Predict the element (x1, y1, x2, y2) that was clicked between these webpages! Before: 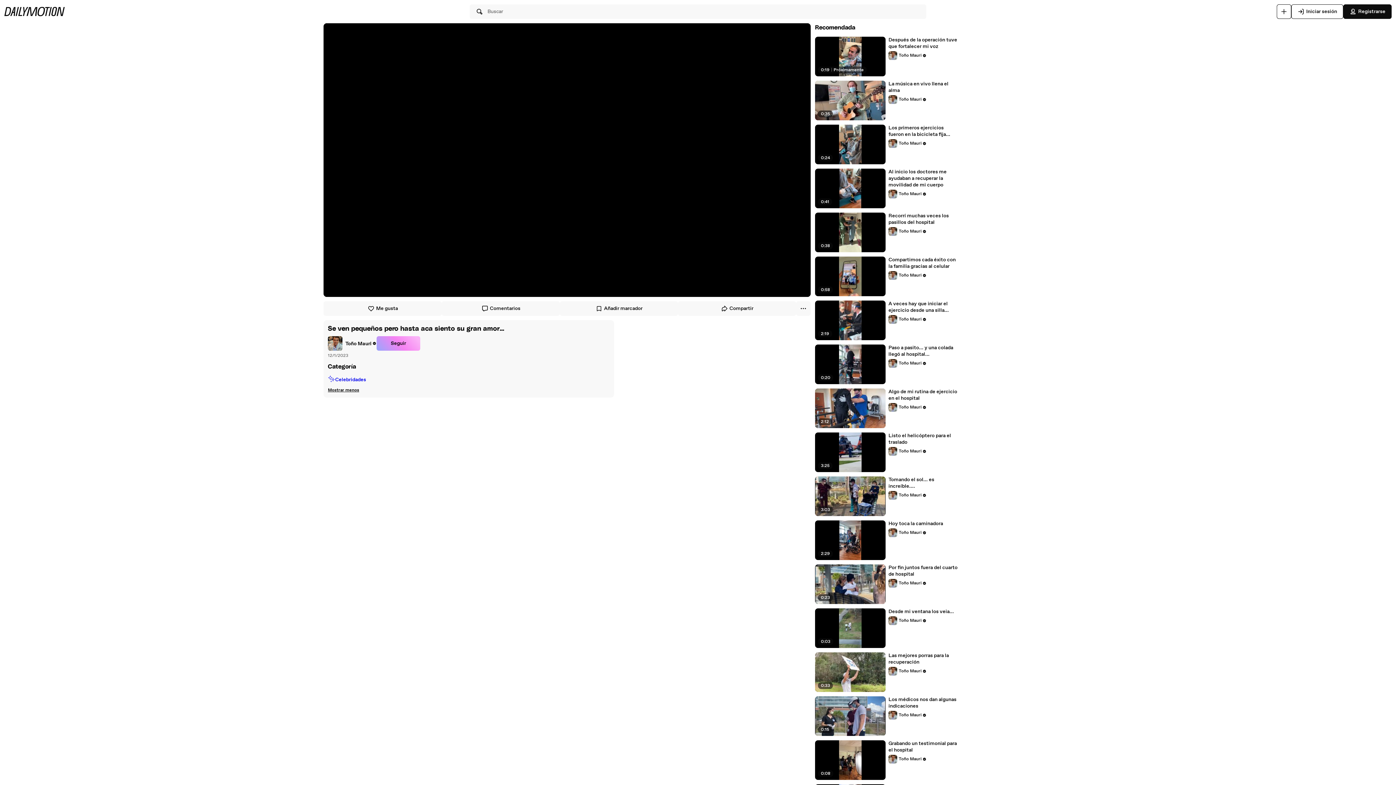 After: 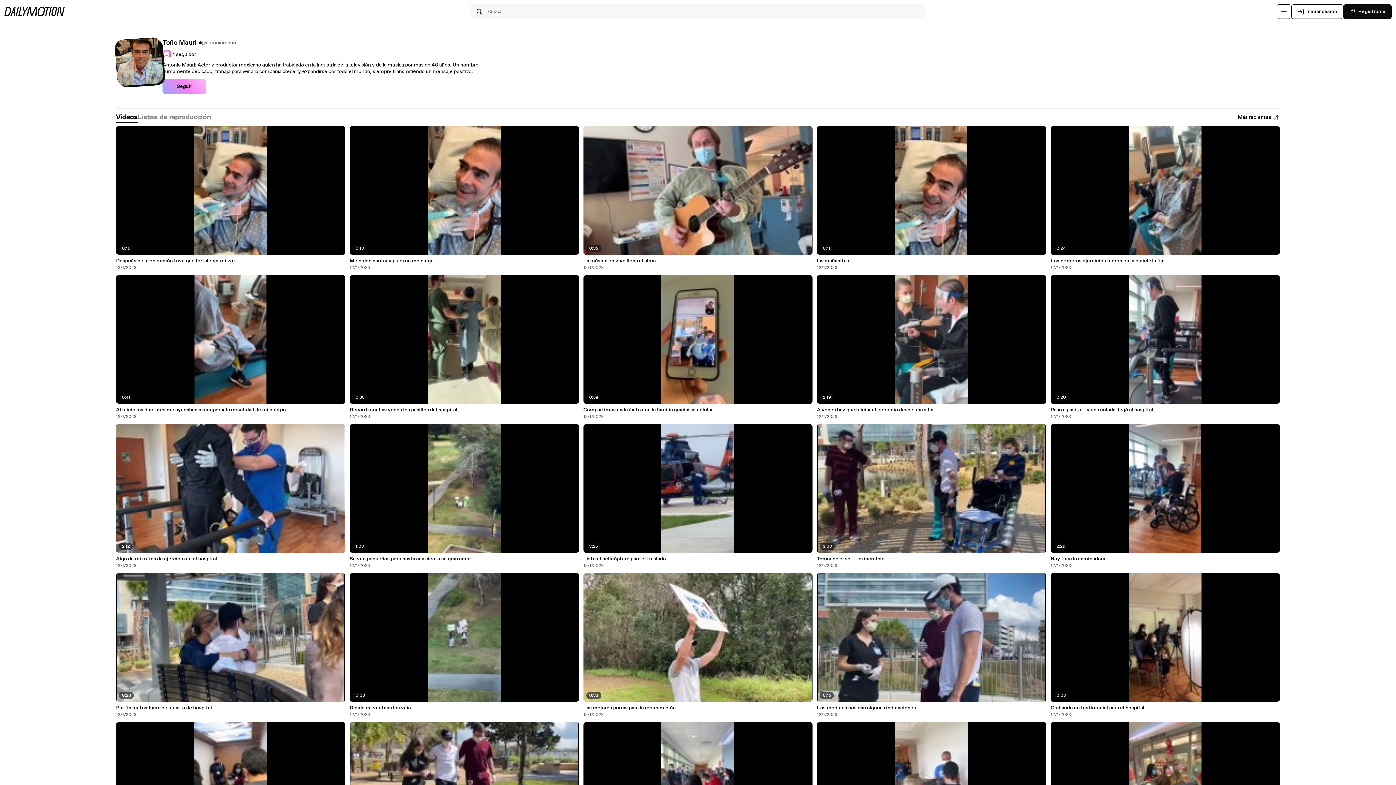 Action: bbox: (888, 579, 926, 588) label: Toño Mauri